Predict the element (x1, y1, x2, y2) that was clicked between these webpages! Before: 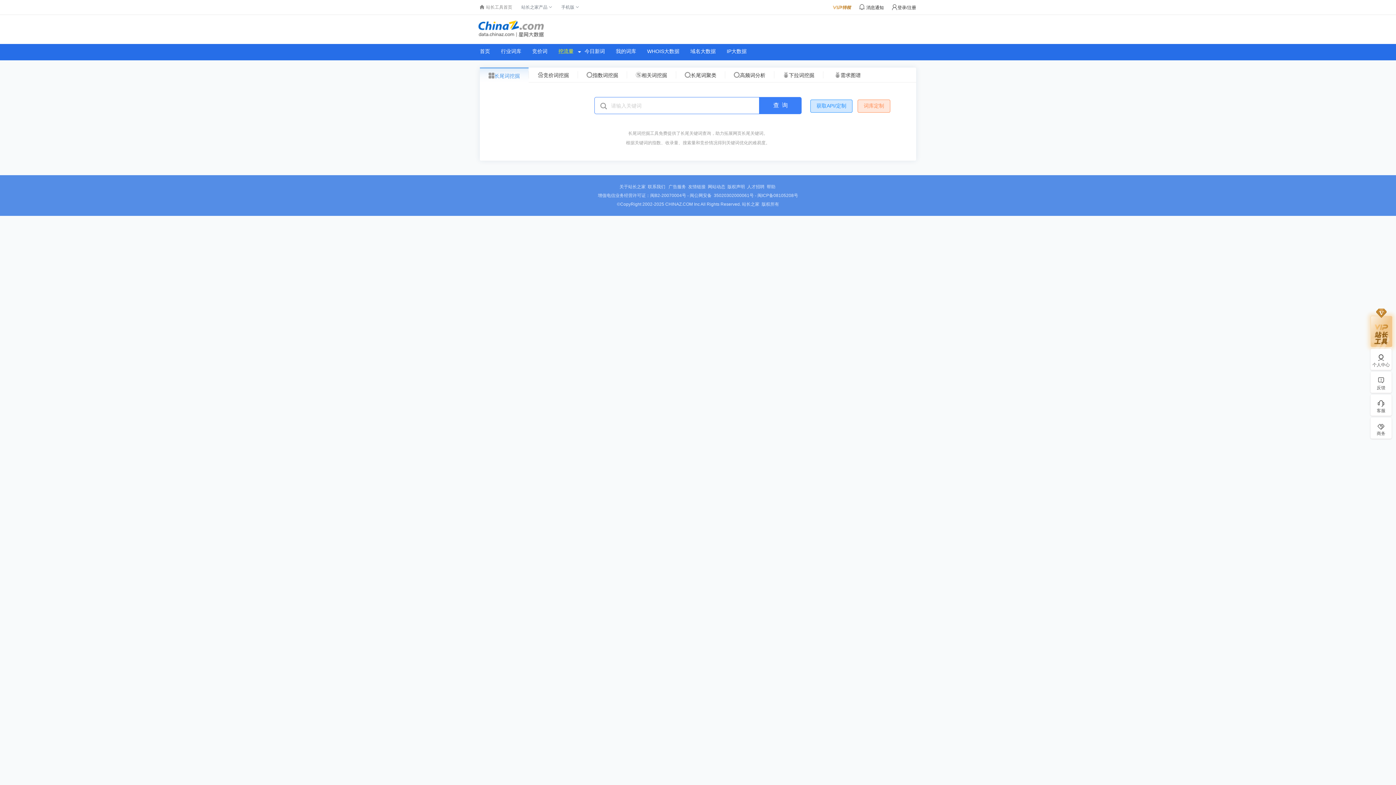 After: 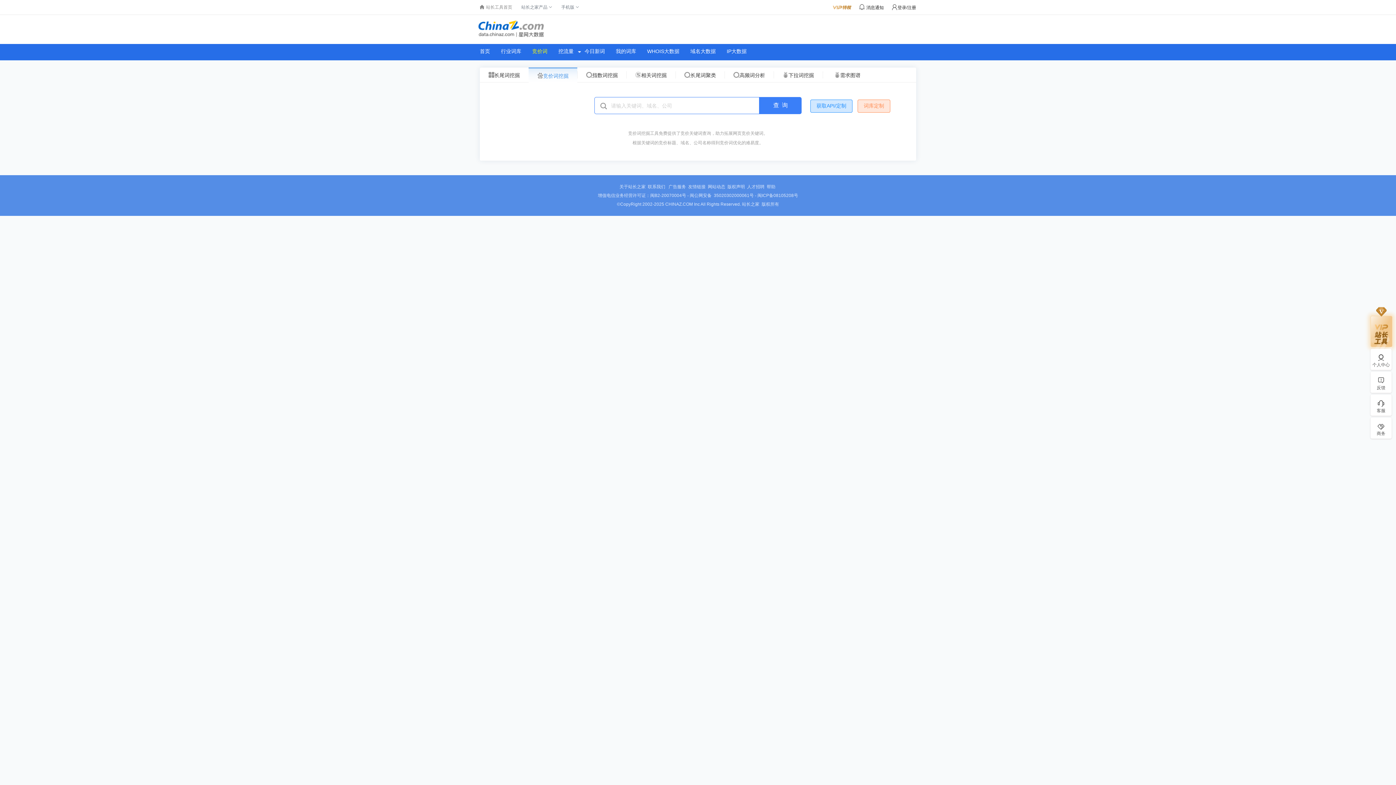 Action: bbox: (526, 48, 553, 54) label: 竞价词